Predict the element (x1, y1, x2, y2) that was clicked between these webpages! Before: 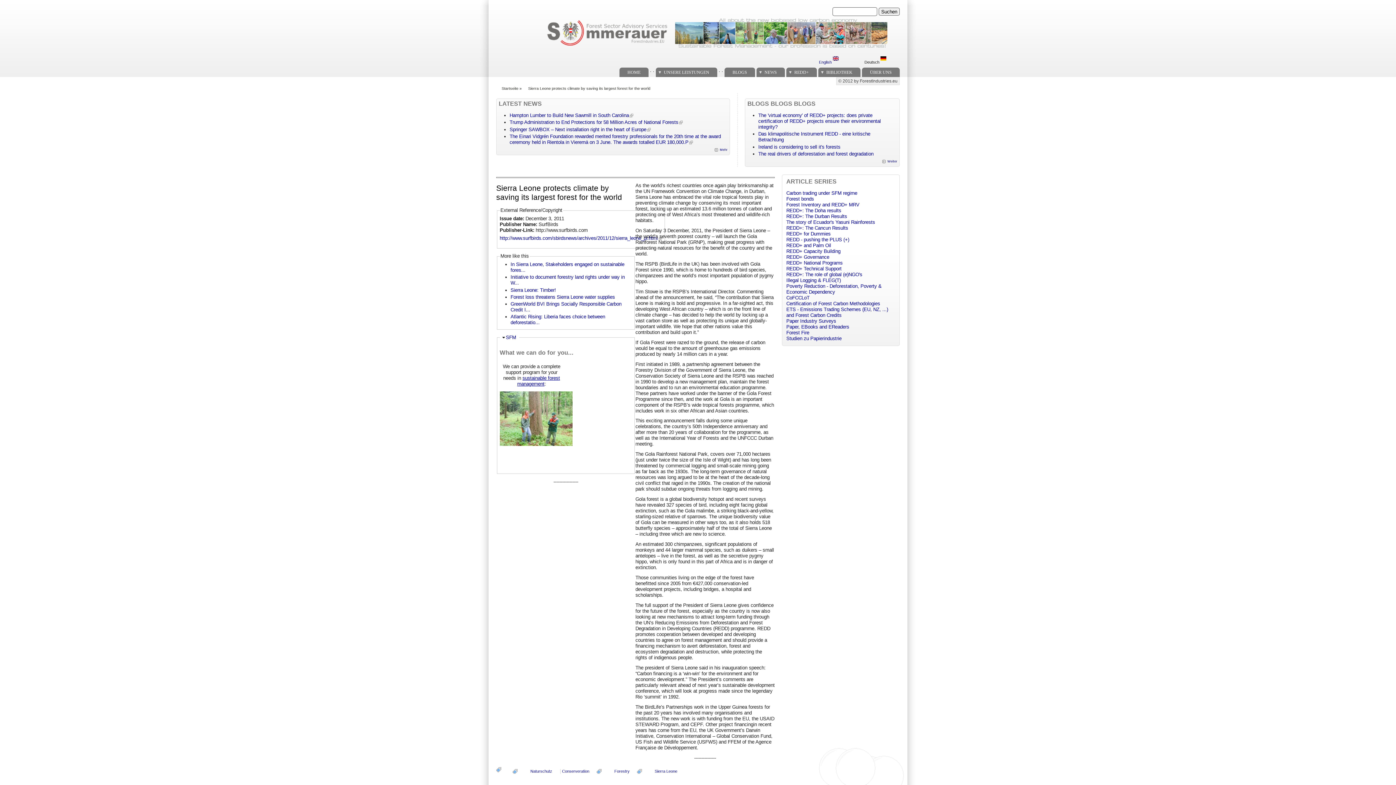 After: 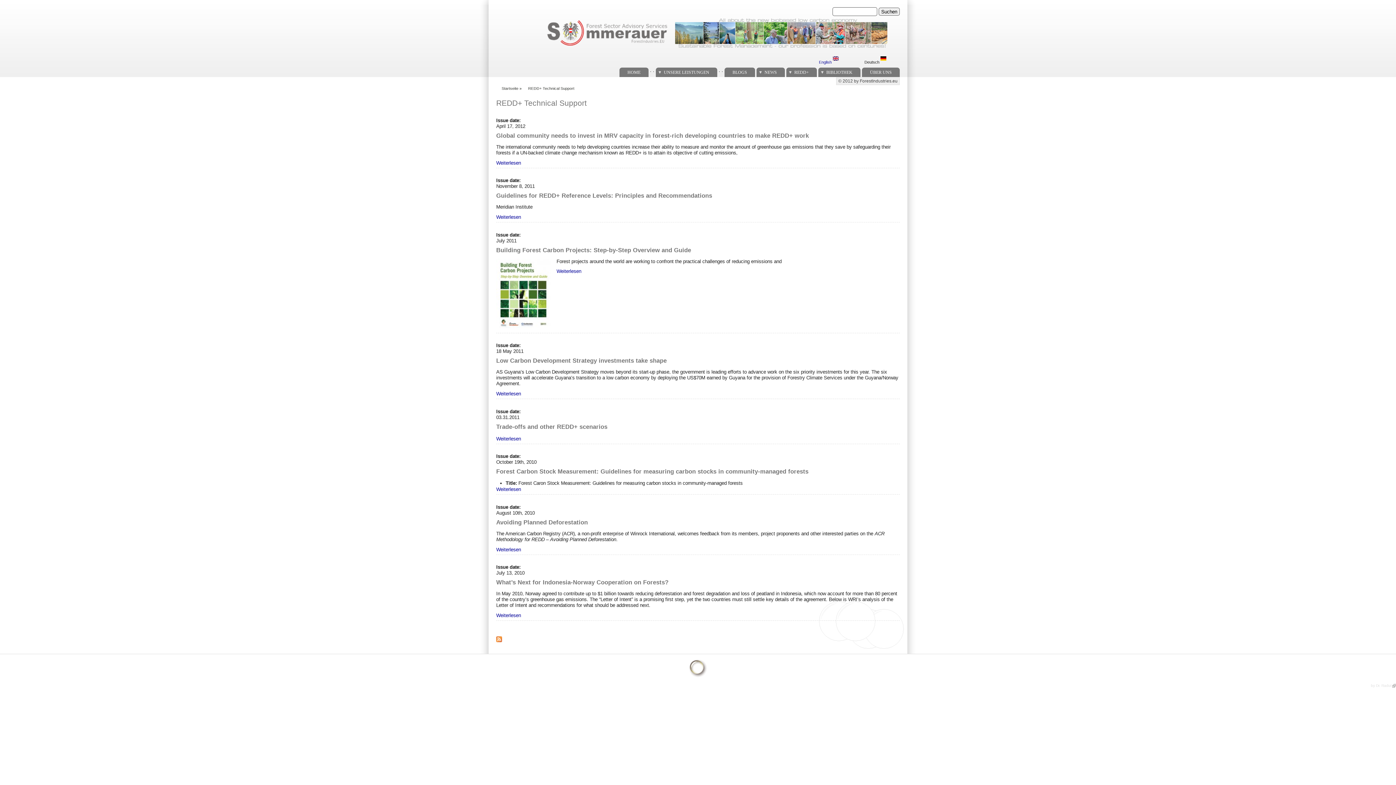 Action: bbox: (786, 266, 841, 271) label: REDD+ Technical Support